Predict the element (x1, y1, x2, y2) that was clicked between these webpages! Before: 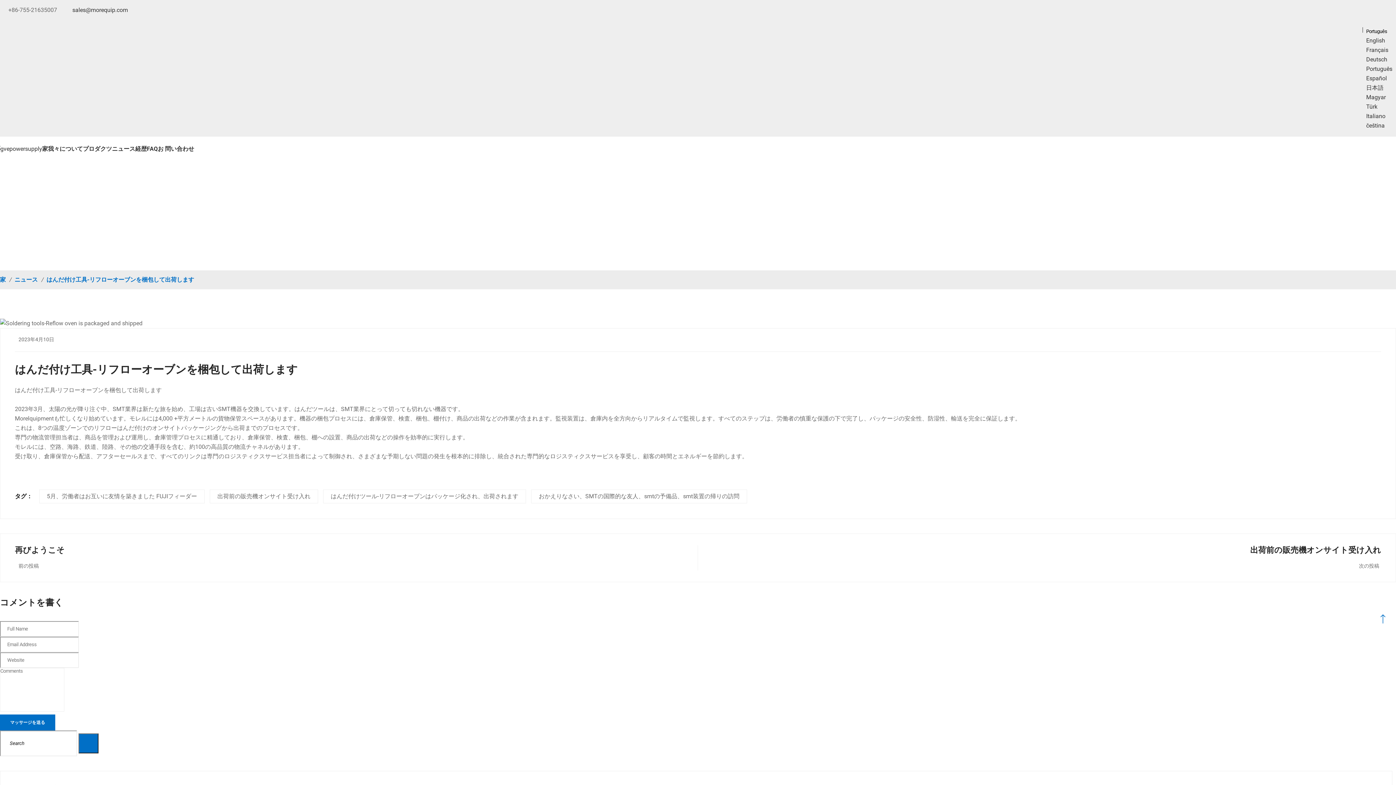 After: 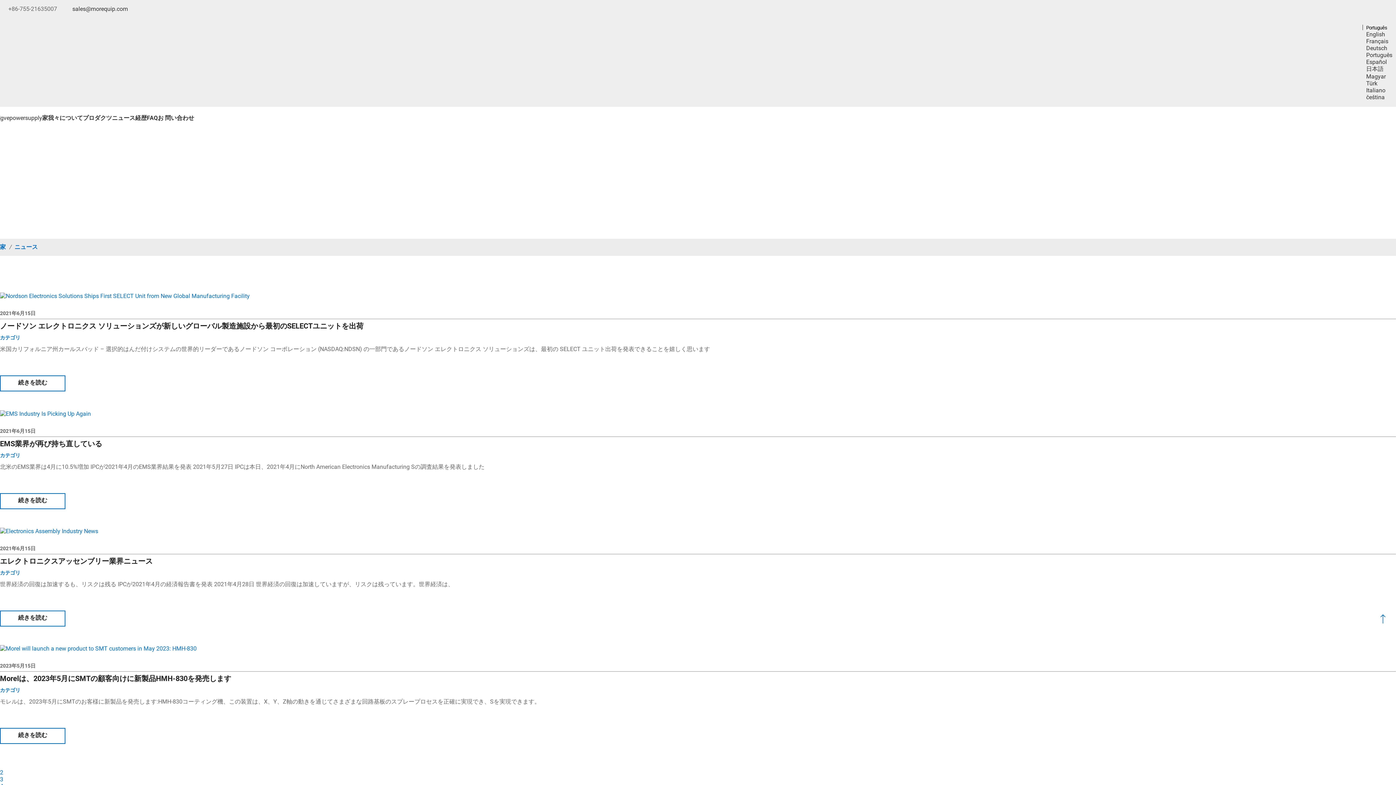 Action: label: ニュース bbox: (112, 144, 135, 153)